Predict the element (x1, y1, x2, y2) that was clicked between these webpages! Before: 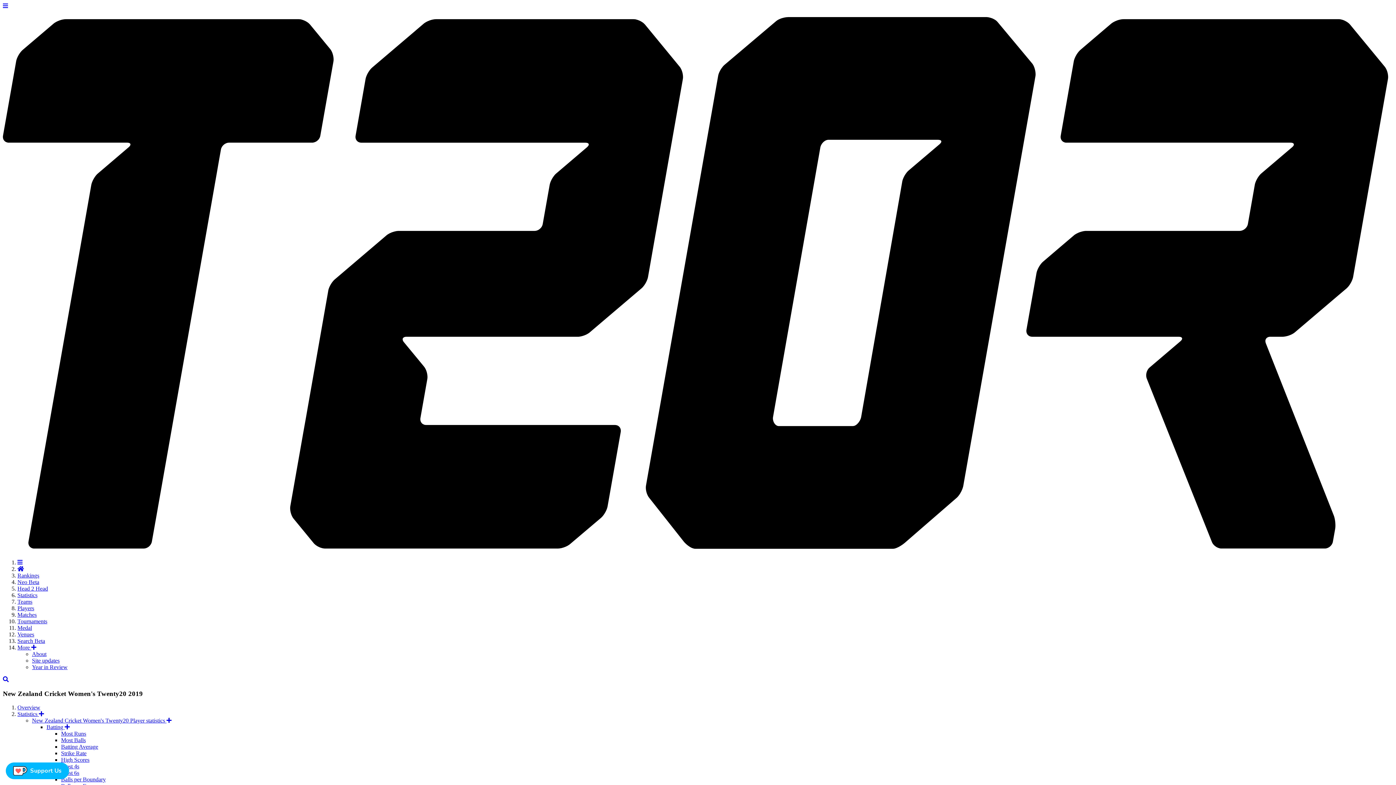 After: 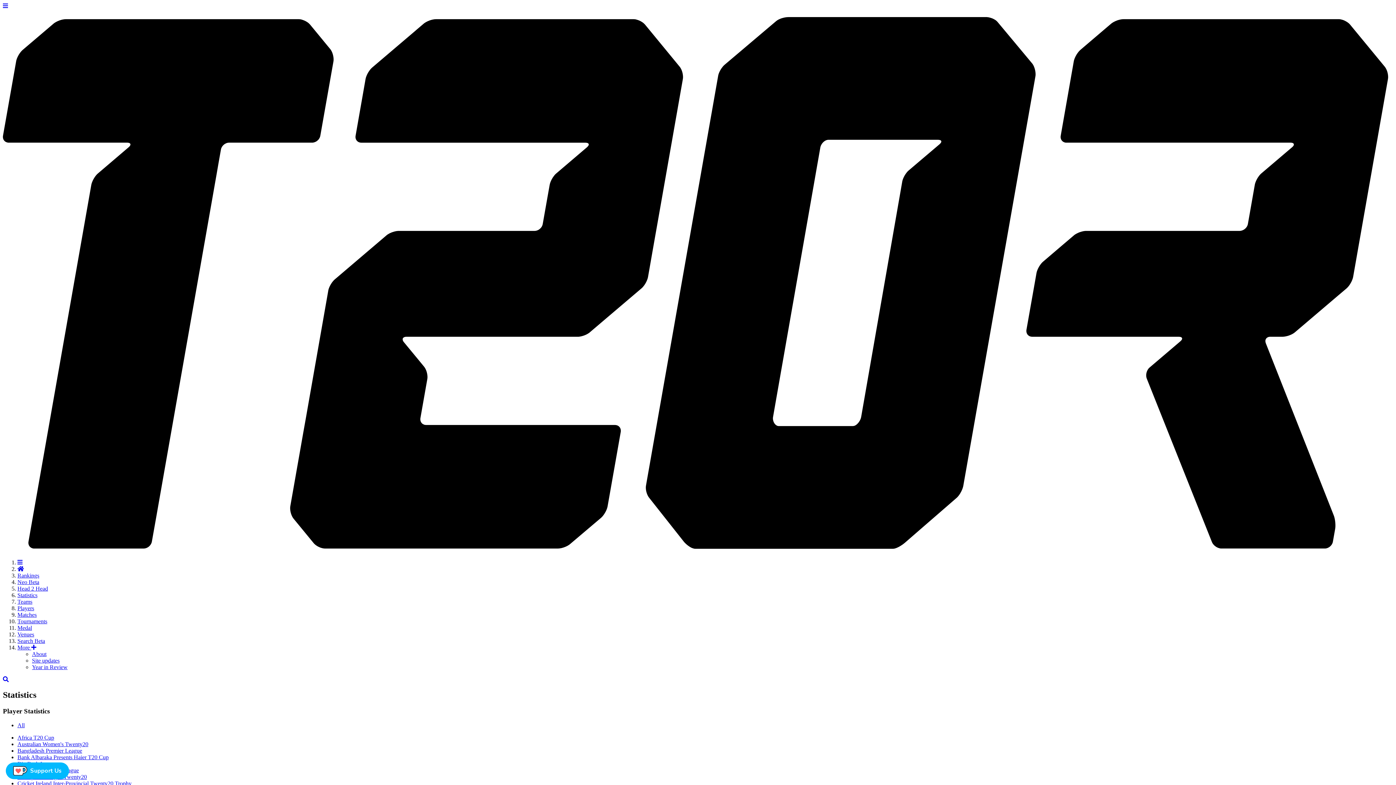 Action: bbox: (17, 711, 44, 717) label: Statistics 